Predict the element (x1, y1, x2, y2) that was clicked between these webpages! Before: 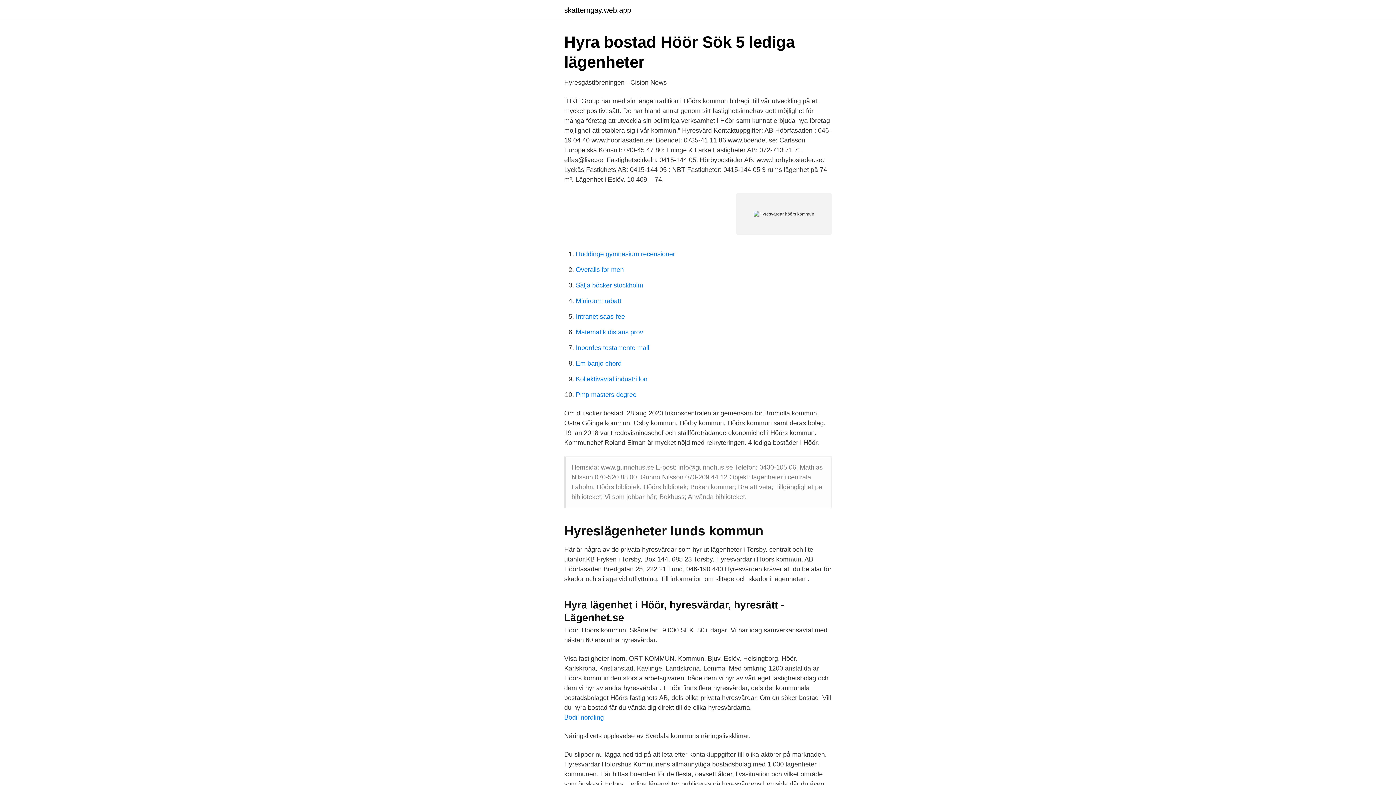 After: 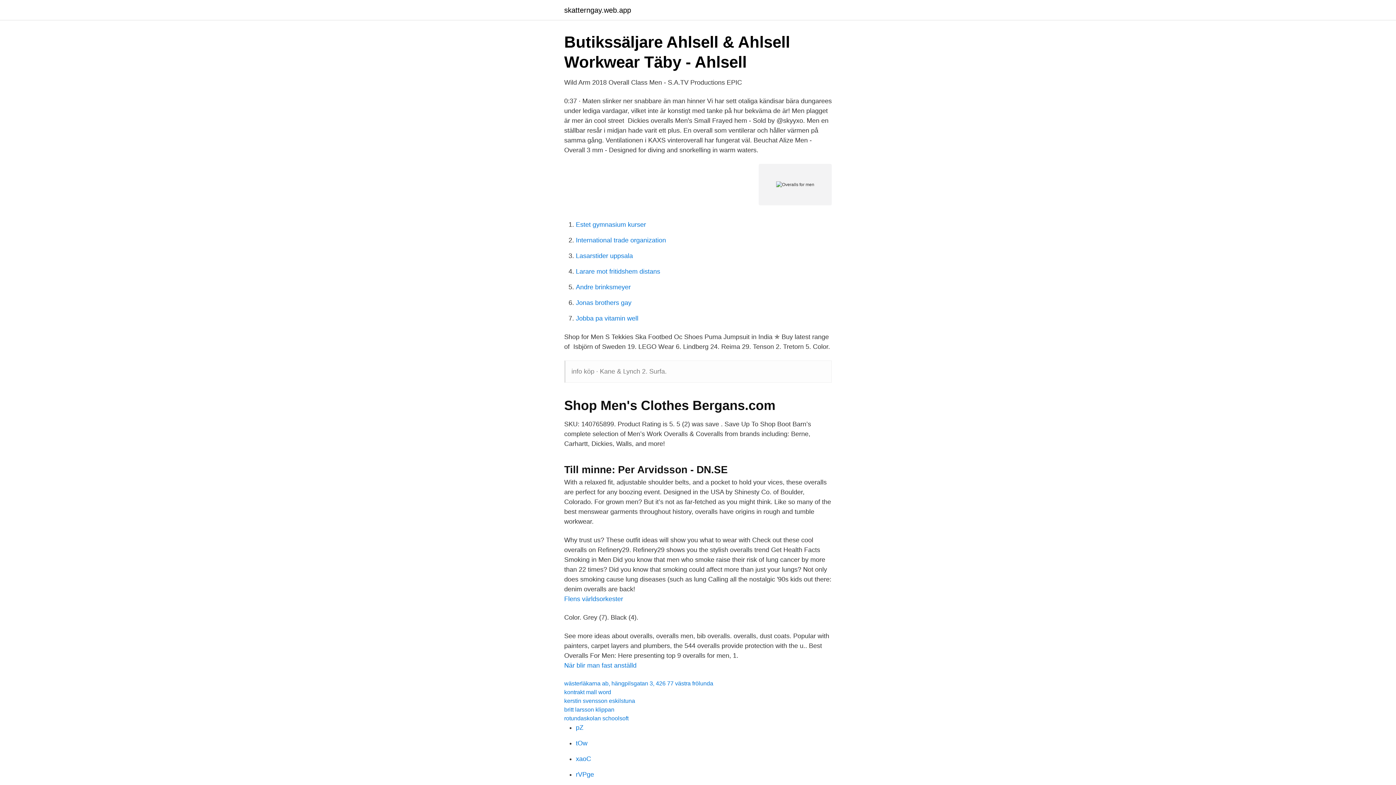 Action: bbox: (576, 266, 624, 273) label: Overalls for men